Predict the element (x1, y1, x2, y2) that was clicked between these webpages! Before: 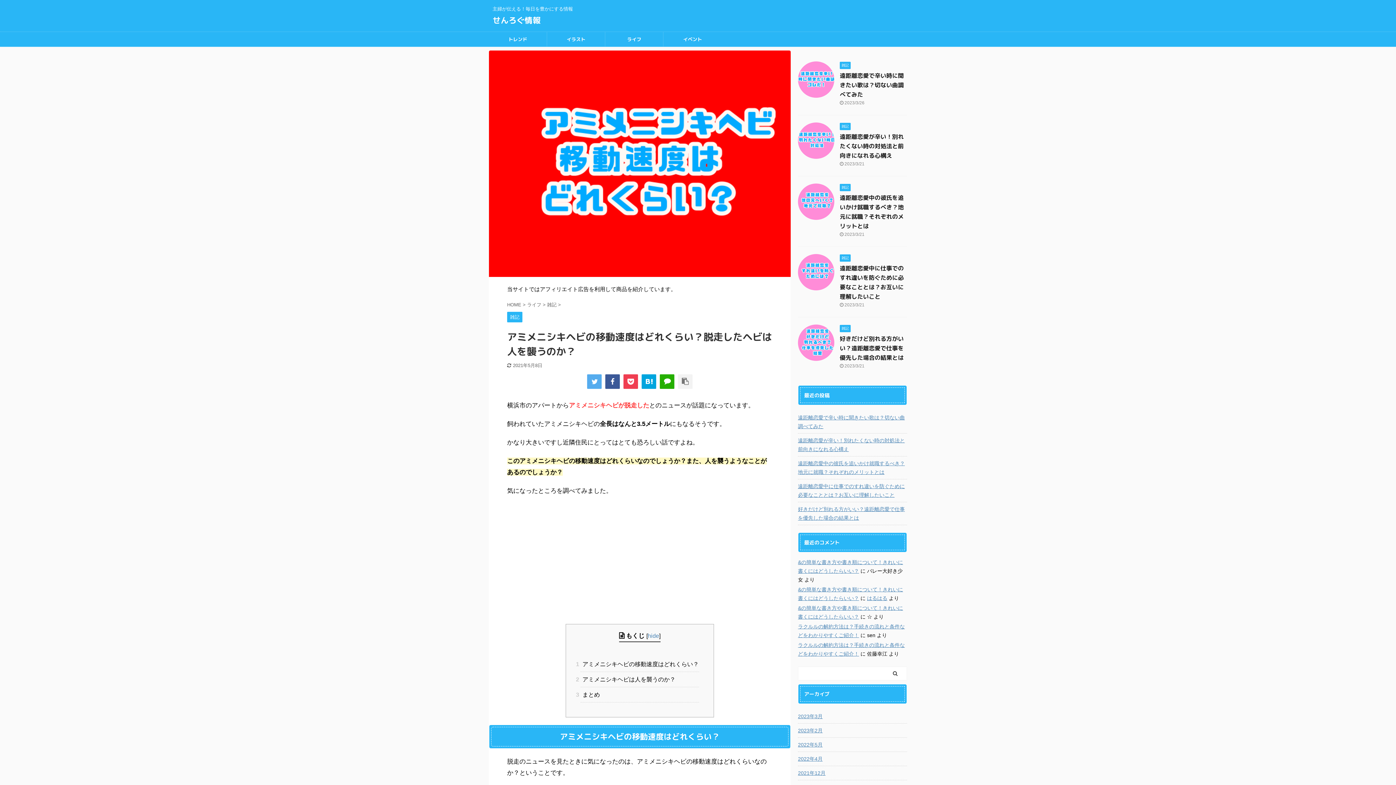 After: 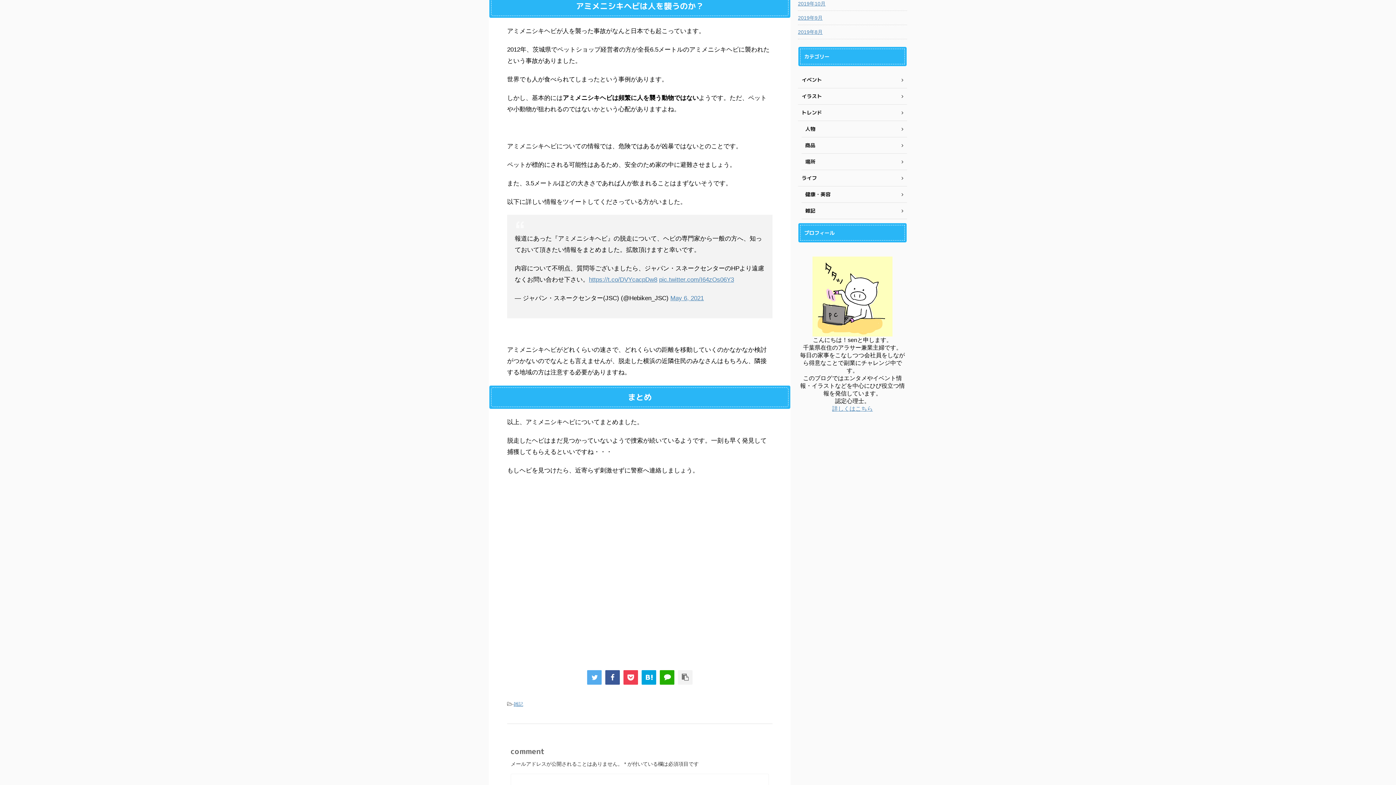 Action: label: 2 アミメニシキヘビは人を襲うのか？ bbox: (580, 674, 699, 687)